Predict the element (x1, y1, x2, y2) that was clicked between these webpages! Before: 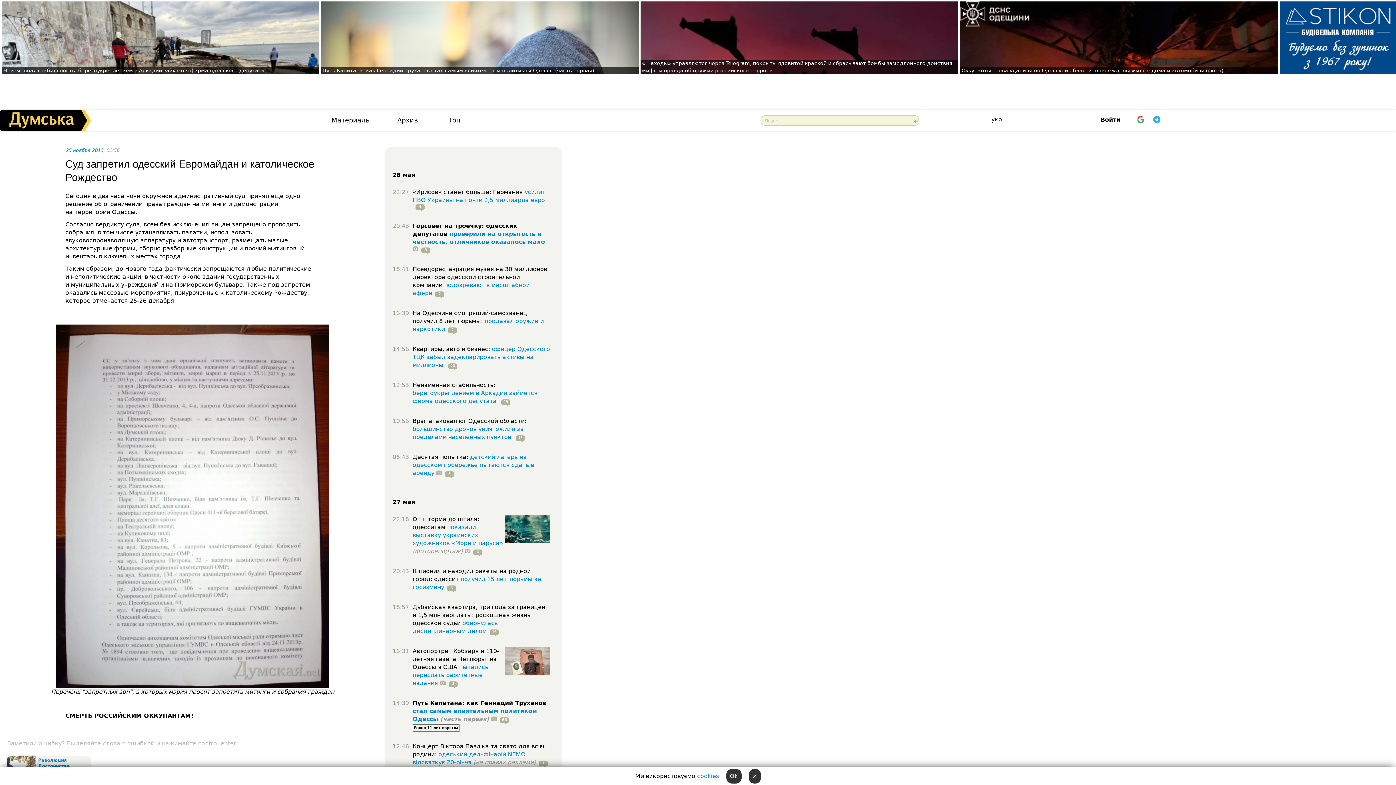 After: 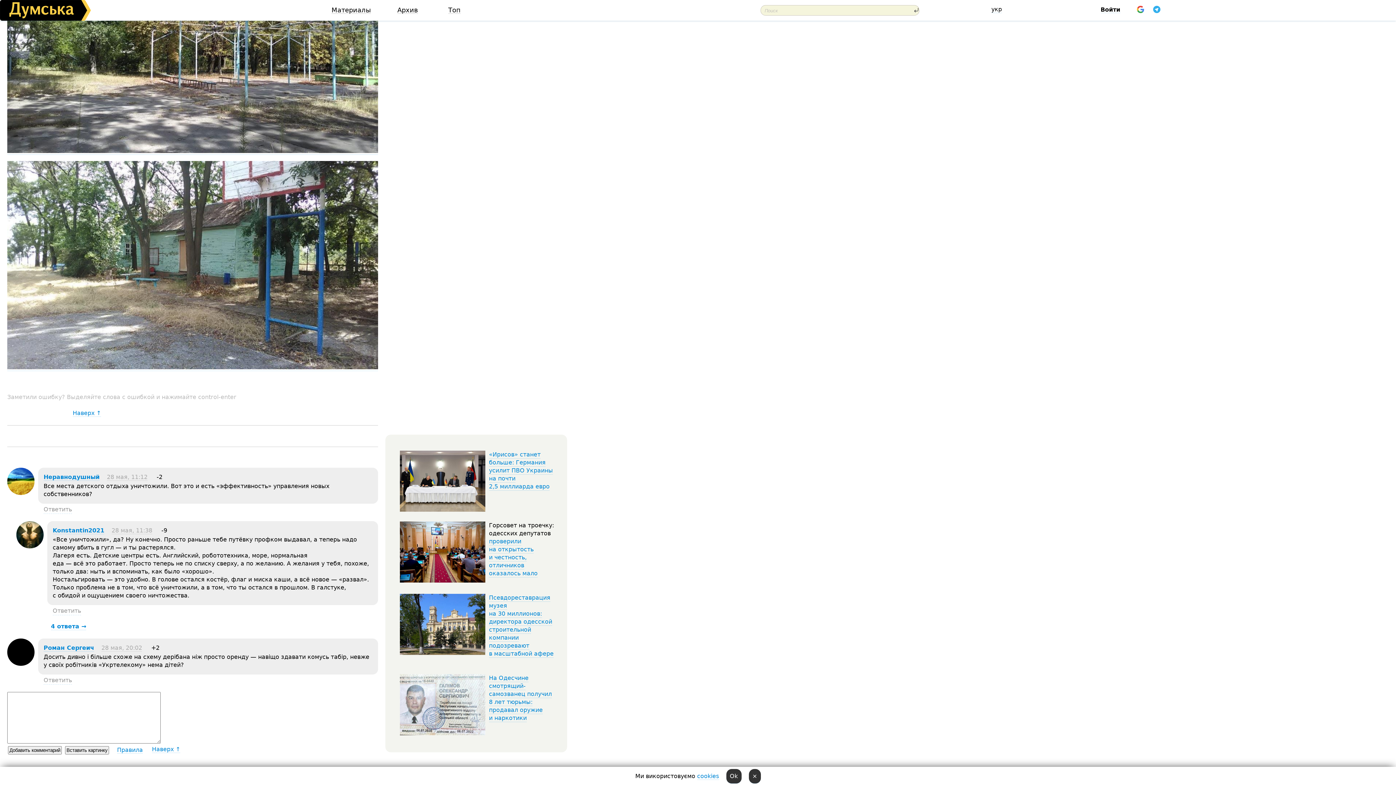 Action: label: 8 bbox: (442, 469, 454, 477)